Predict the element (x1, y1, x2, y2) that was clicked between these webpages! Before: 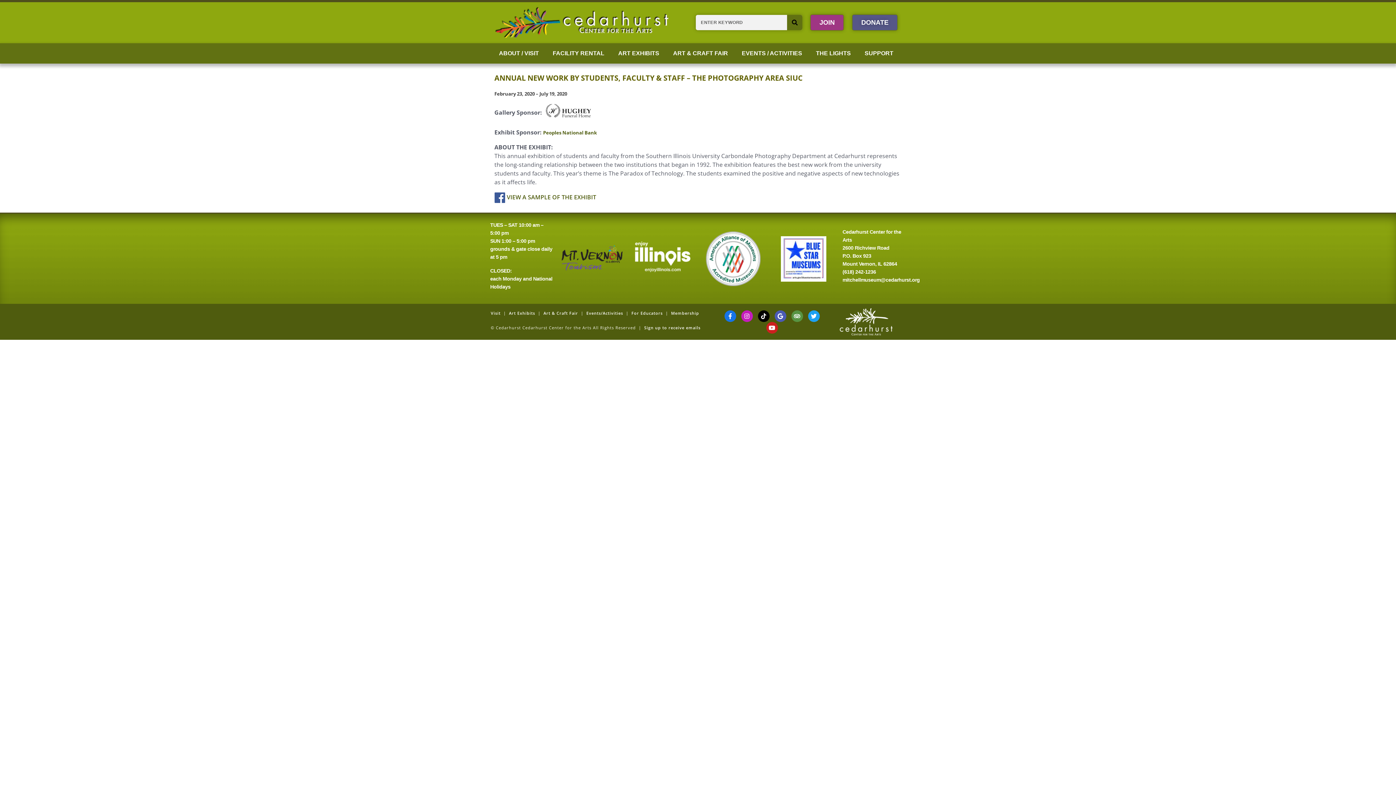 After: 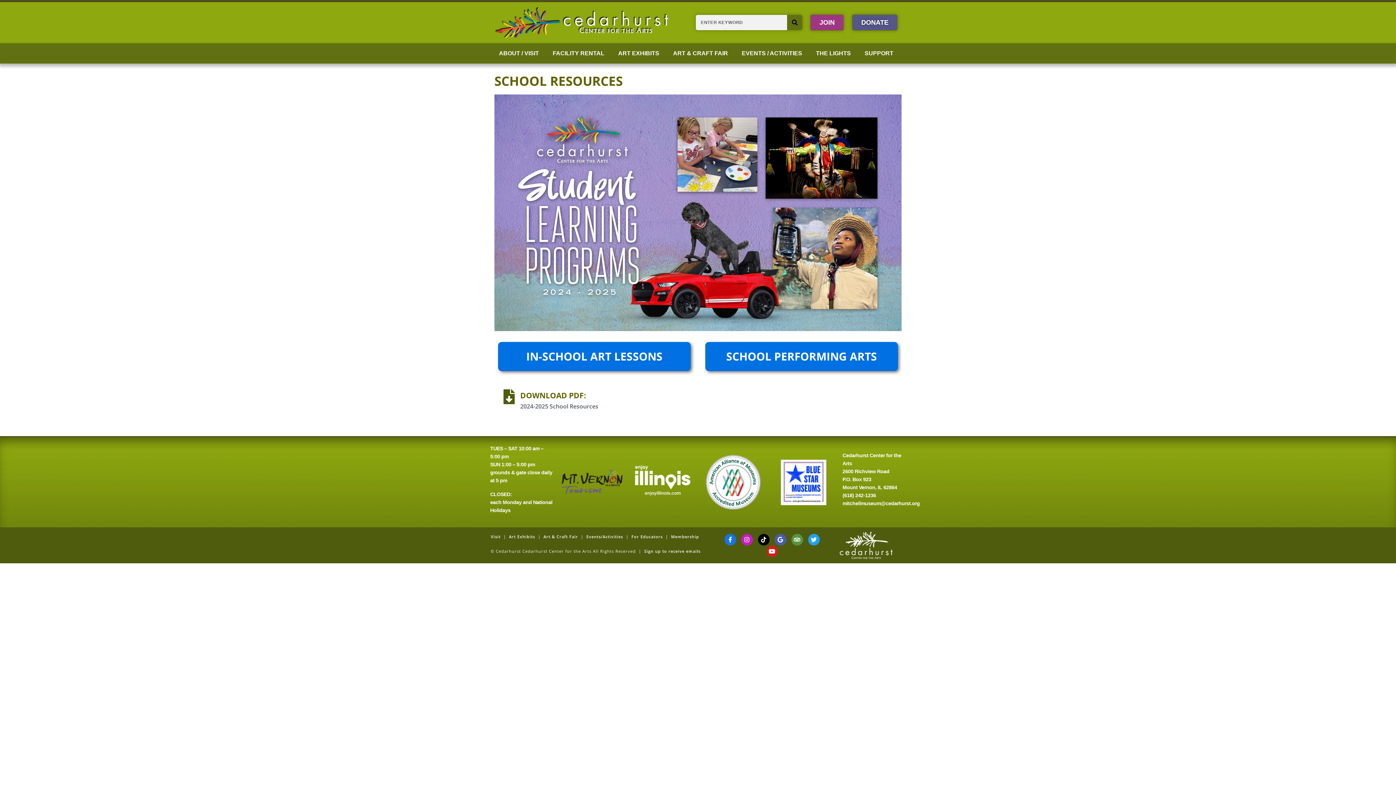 Action: bbox: (631, 310, 662, 316) label: For Educators